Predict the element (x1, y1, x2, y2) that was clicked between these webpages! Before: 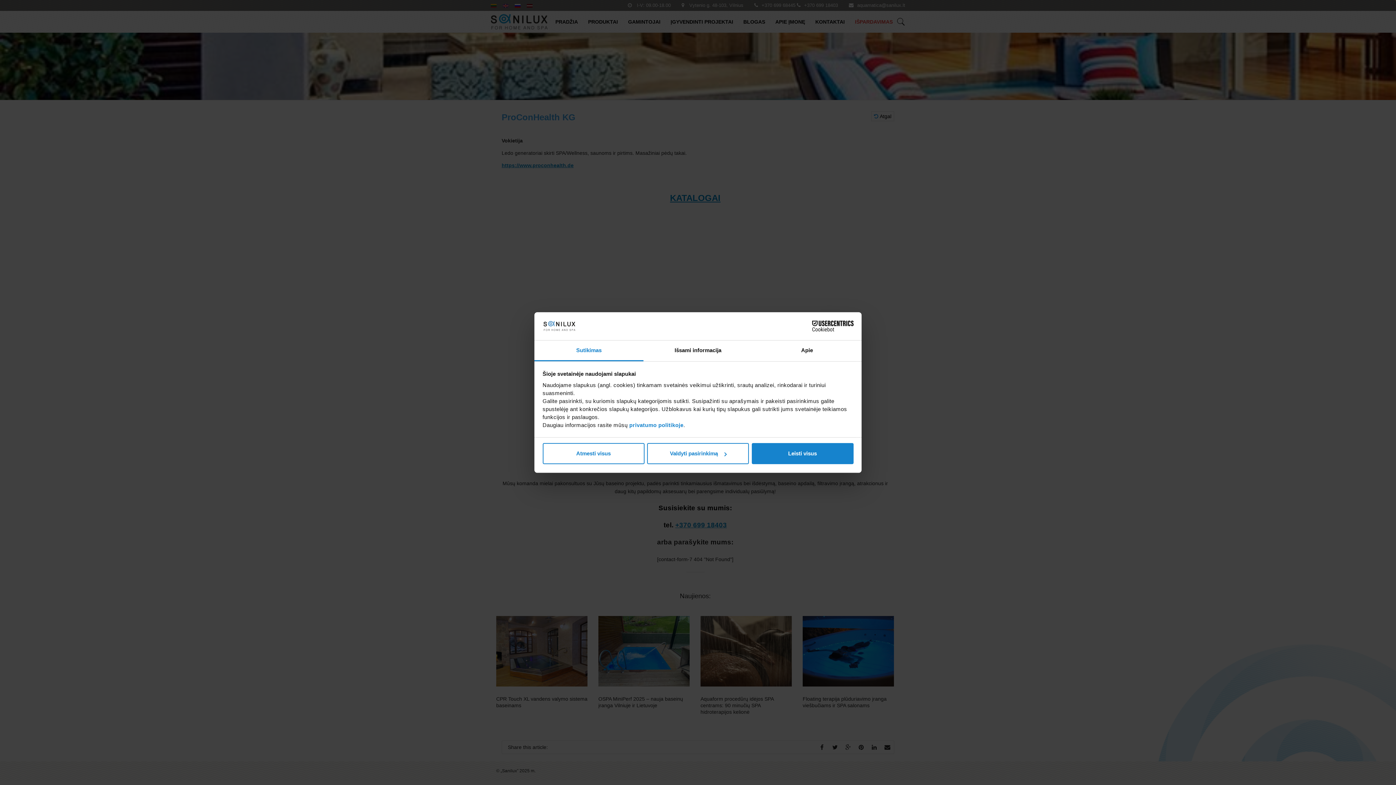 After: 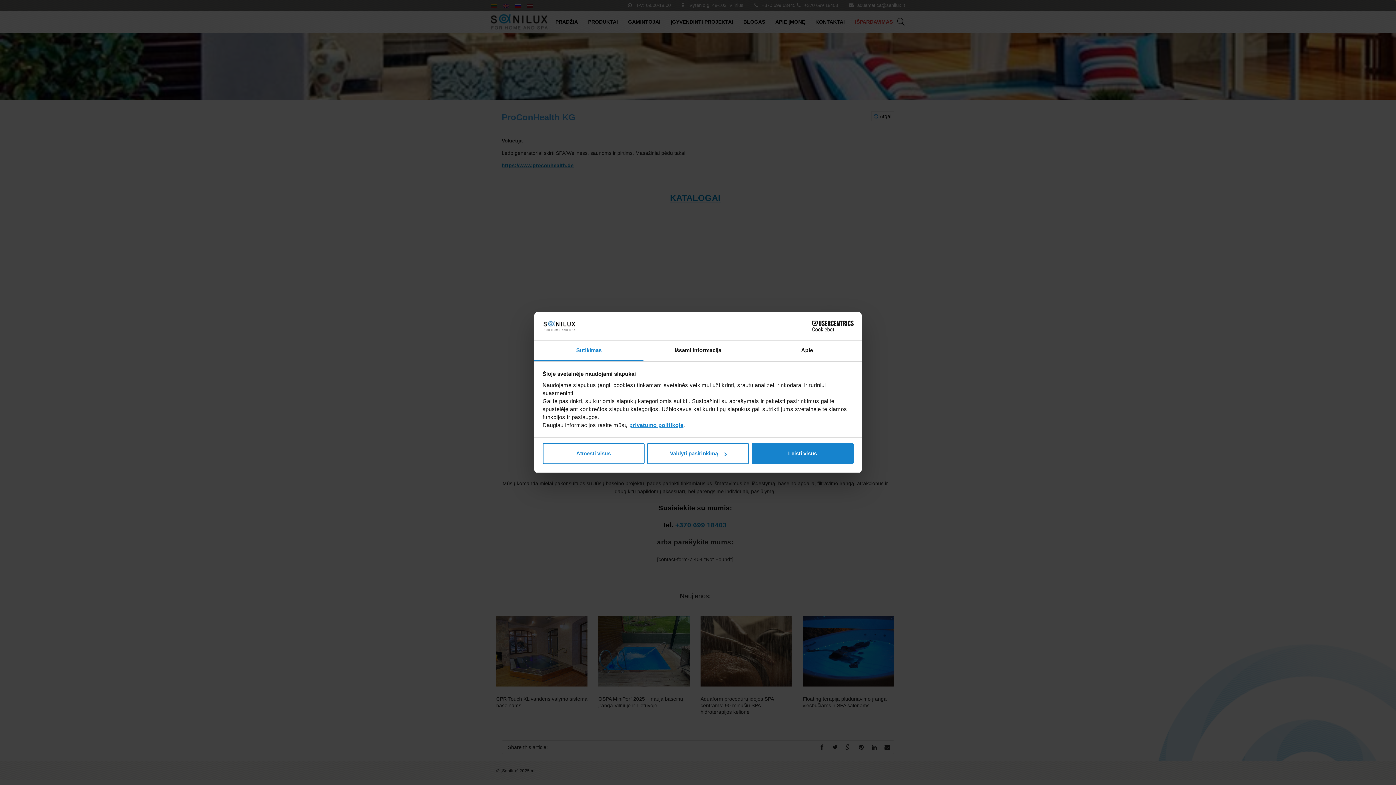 Action: bbox: (629, 422, 683, 428) label: privatumo politikoje